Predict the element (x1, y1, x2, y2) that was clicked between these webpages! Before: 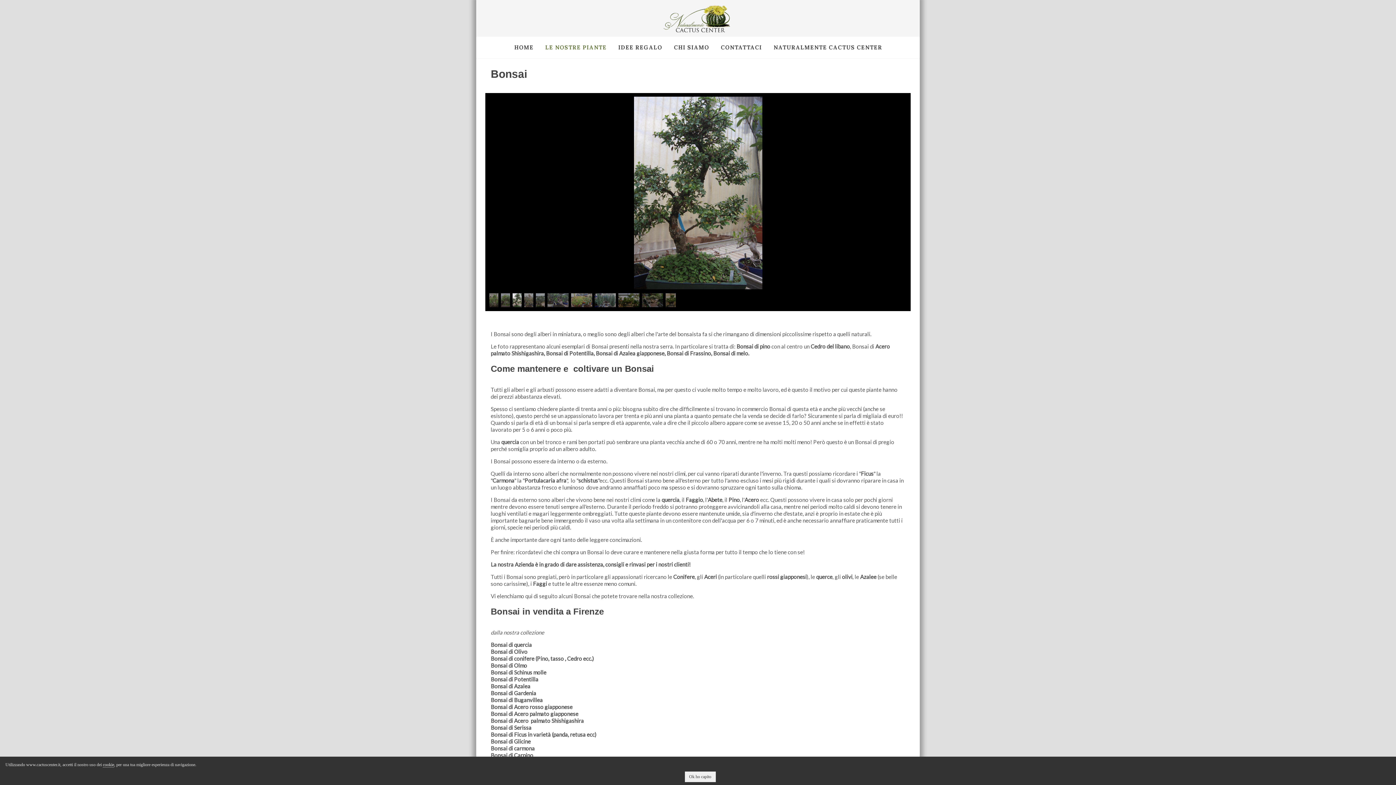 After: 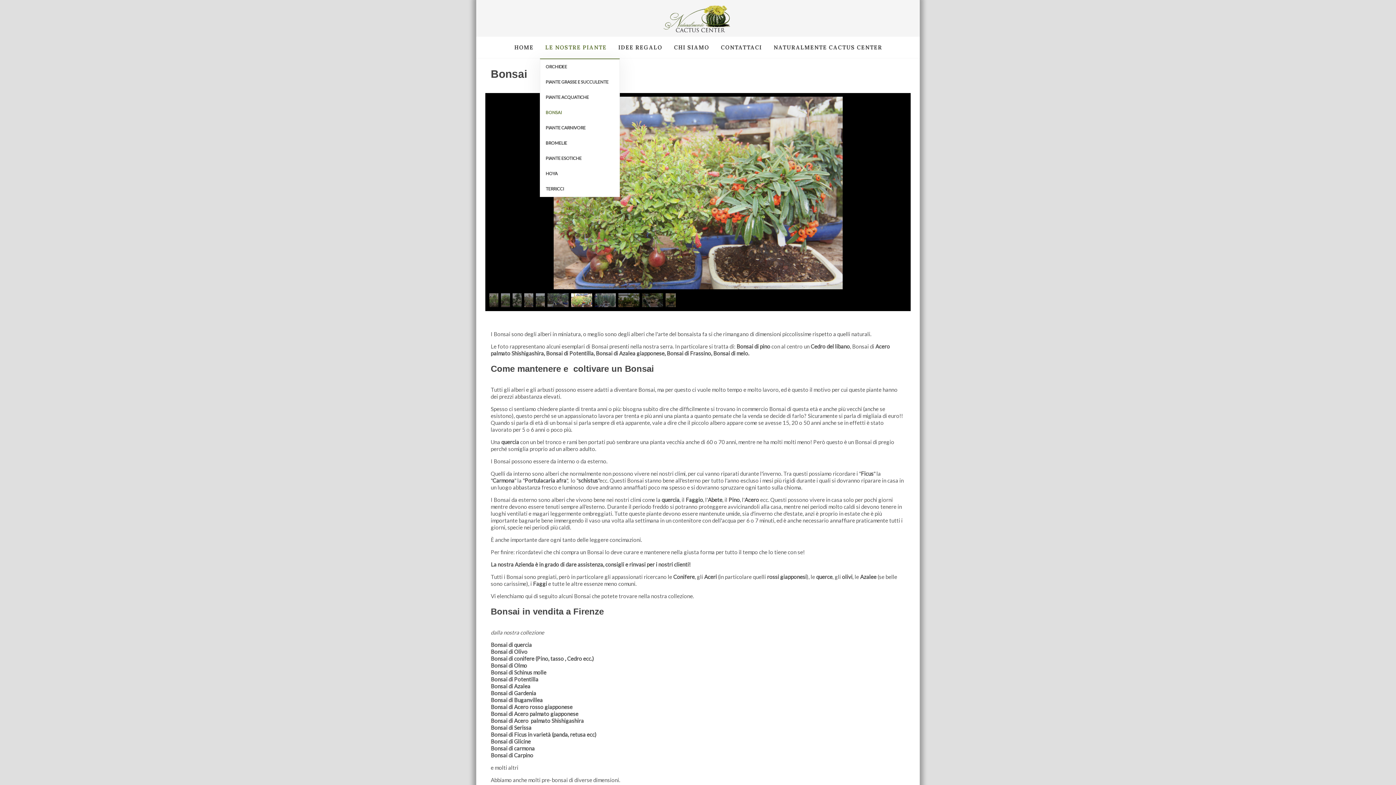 Action: label: LE NOSTRE PIANTE bbox: (540, 36, 612, 58)